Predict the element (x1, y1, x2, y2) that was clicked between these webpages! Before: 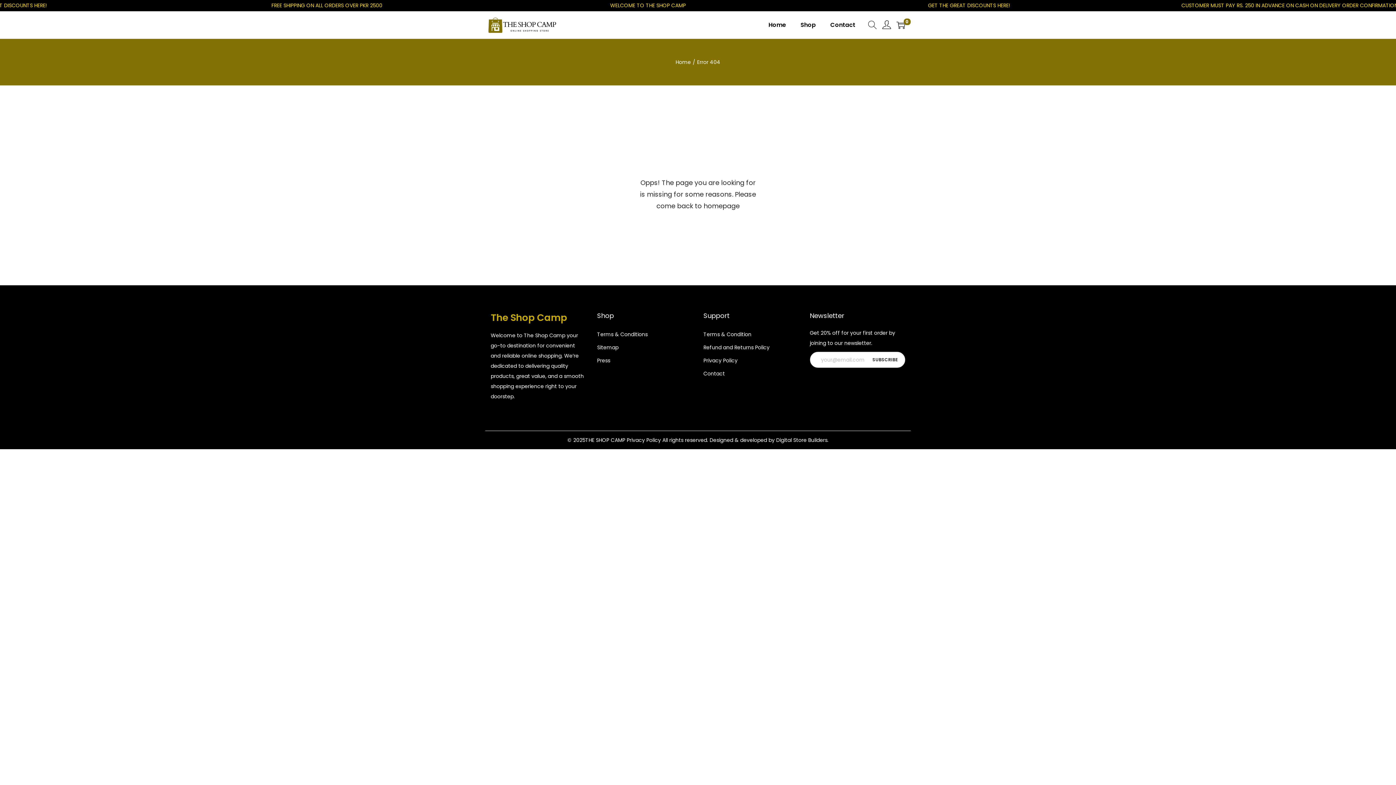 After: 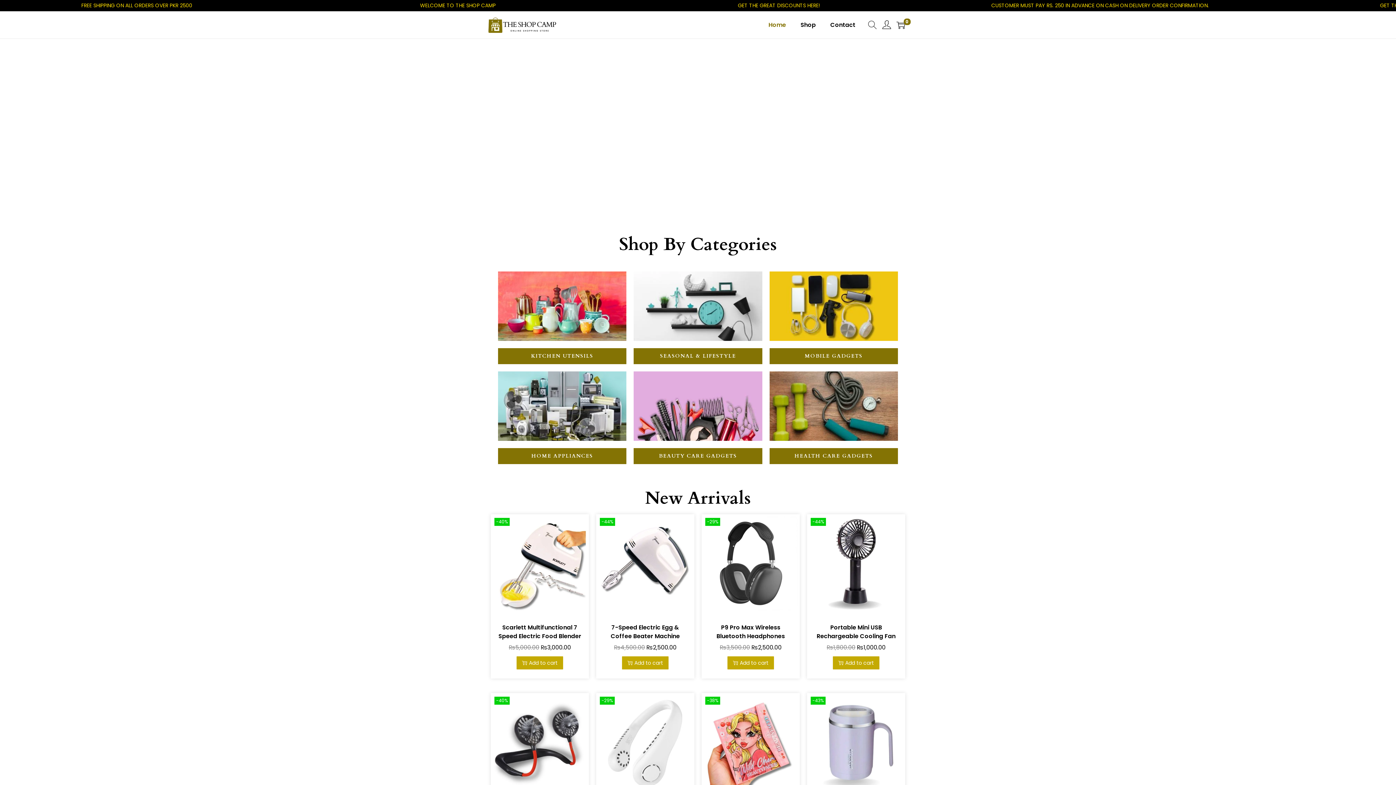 Action: bbox: (768, 11, 786, 38) label: Home